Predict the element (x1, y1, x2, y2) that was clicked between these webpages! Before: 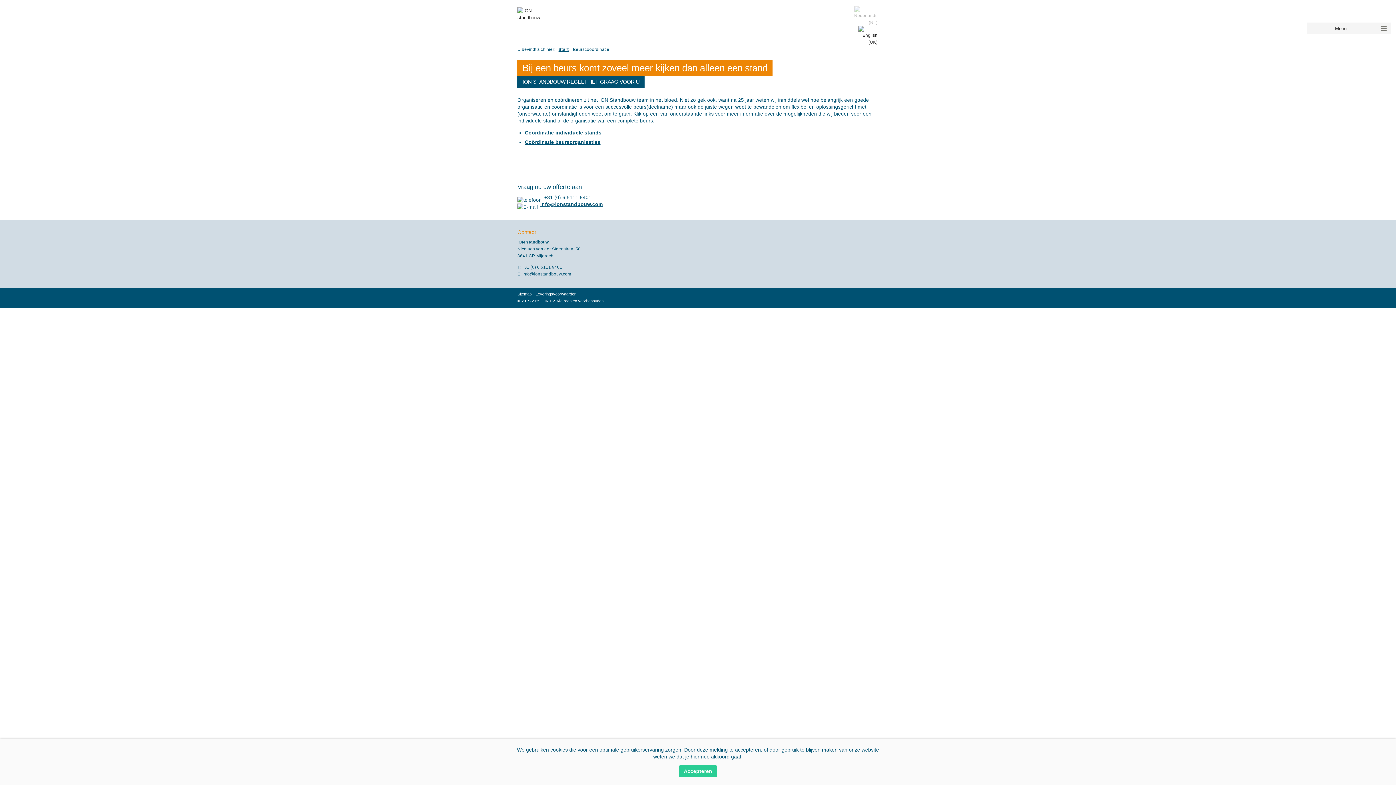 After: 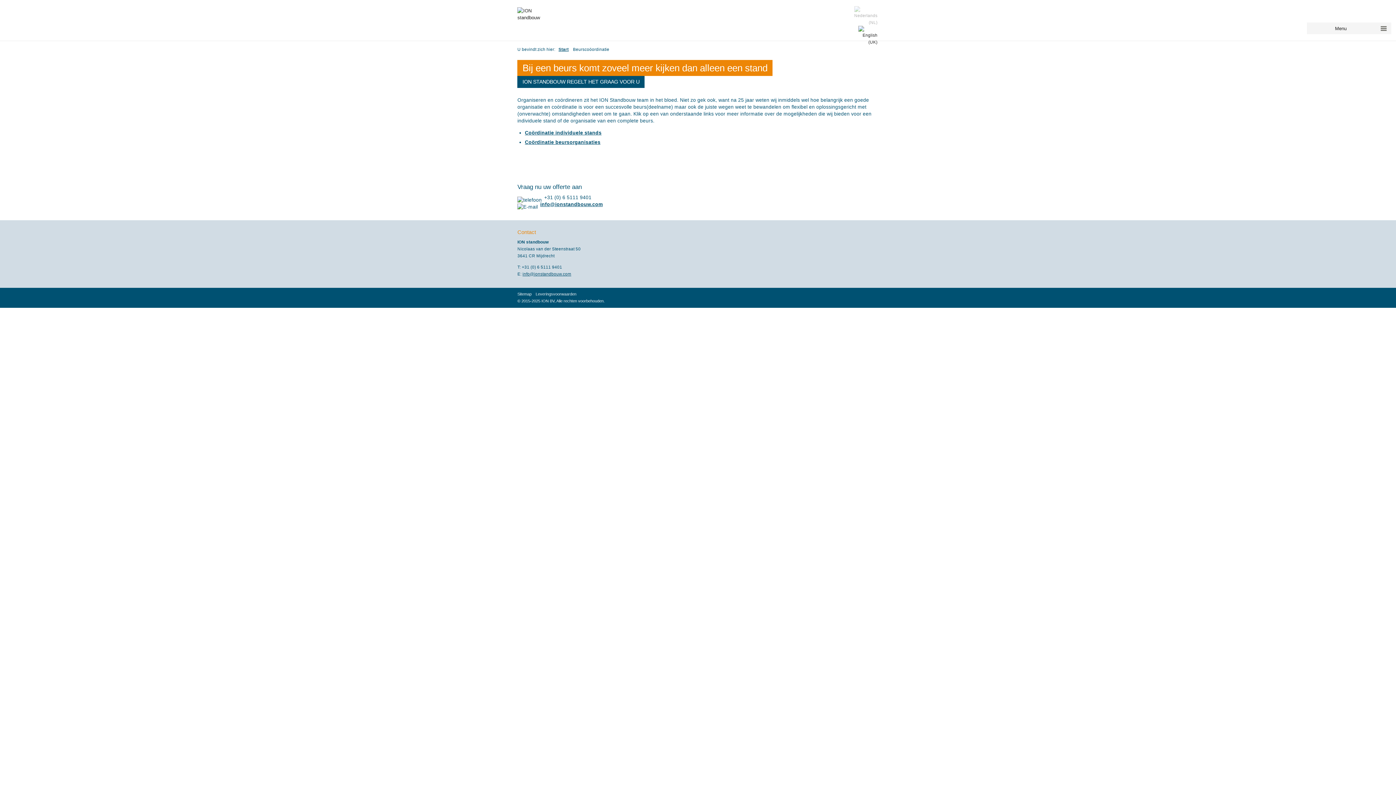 Action: label: Accepteren bbox: (678, 765, 717, 777)